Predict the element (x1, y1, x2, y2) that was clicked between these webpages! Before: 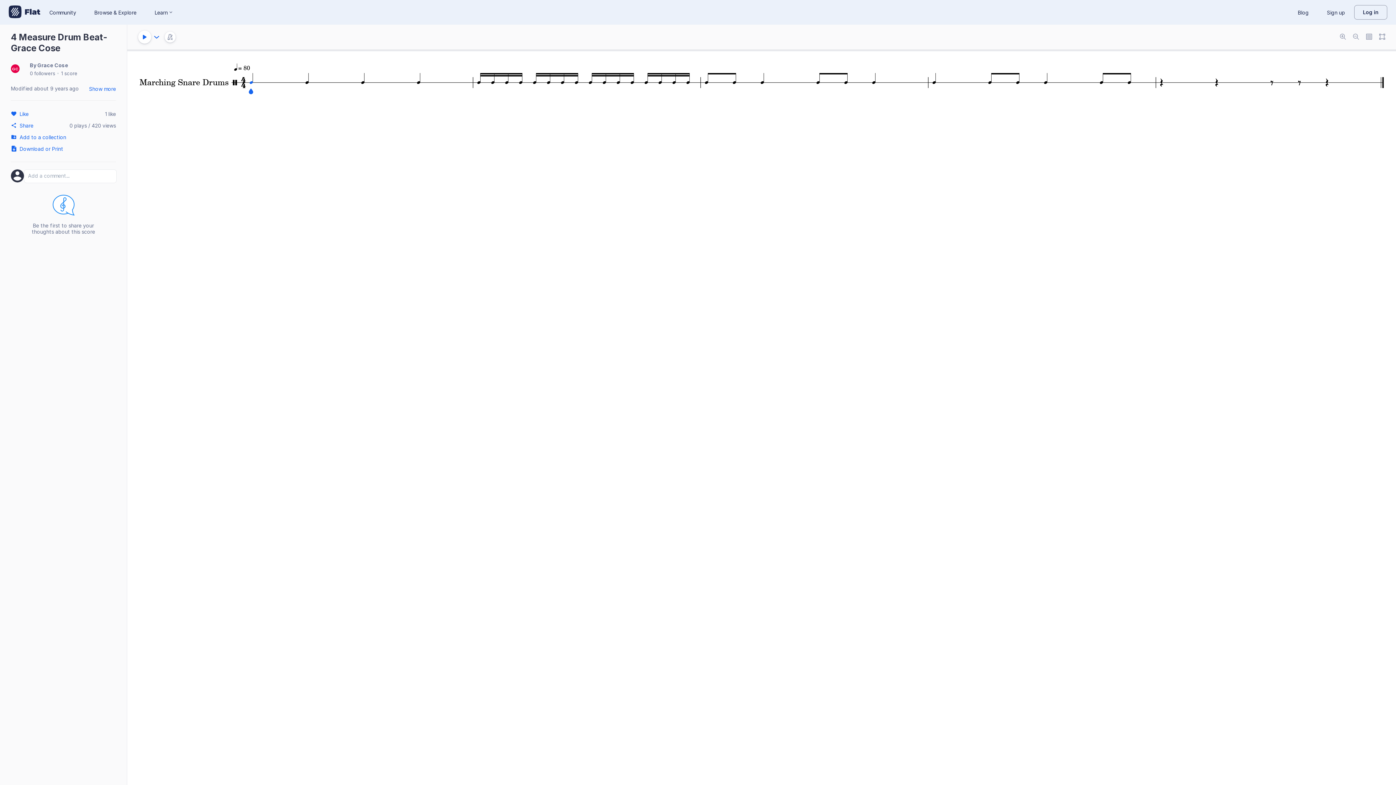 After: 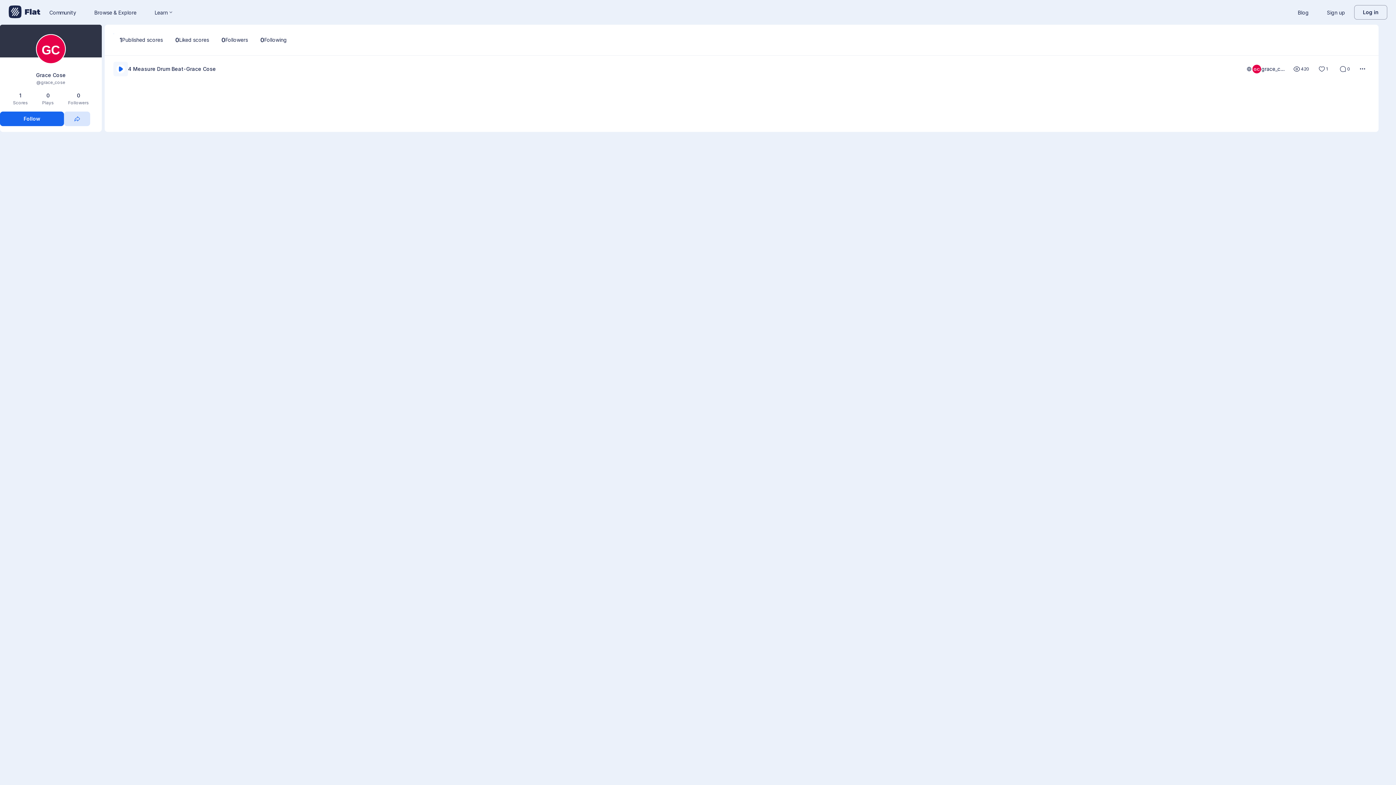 Action: label: 1 score bbox: (61, 70, 77, 76)